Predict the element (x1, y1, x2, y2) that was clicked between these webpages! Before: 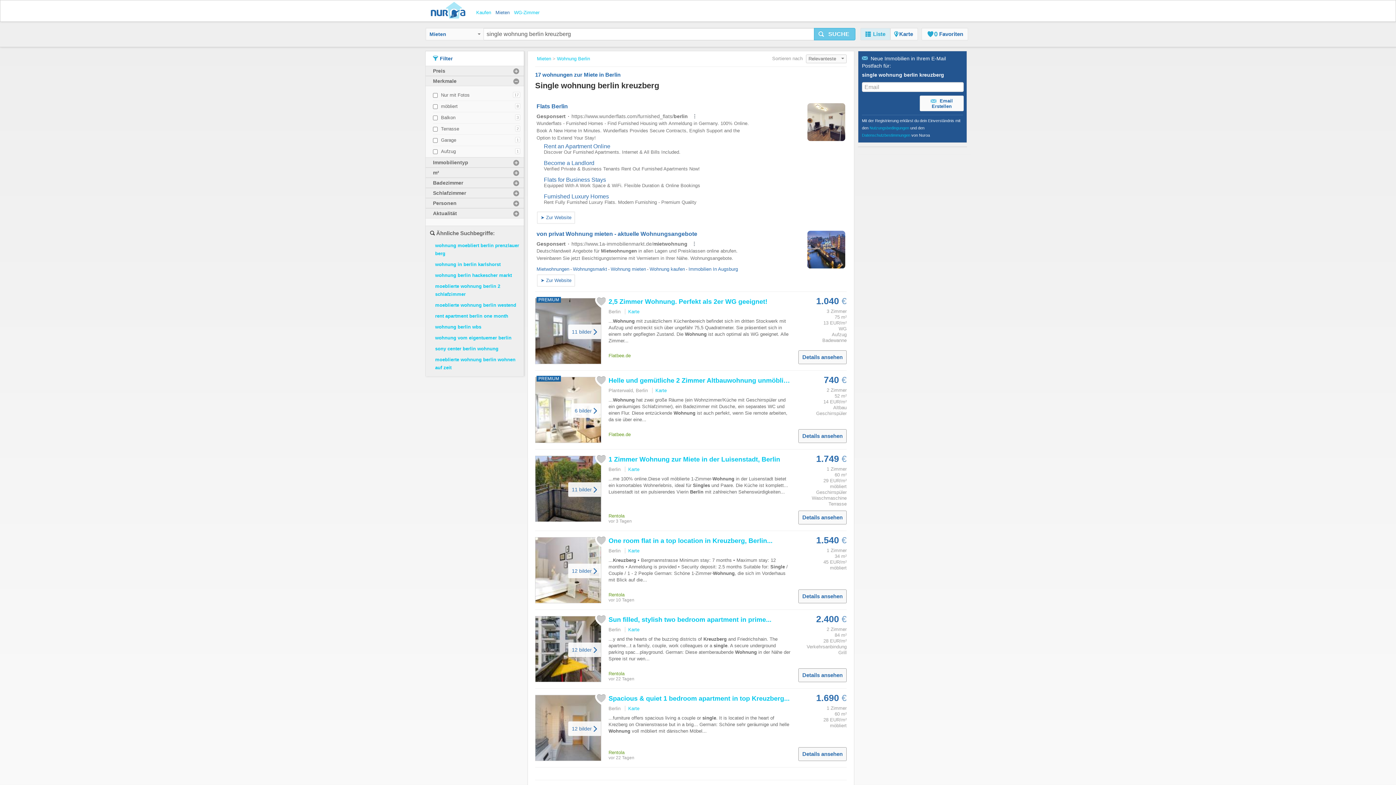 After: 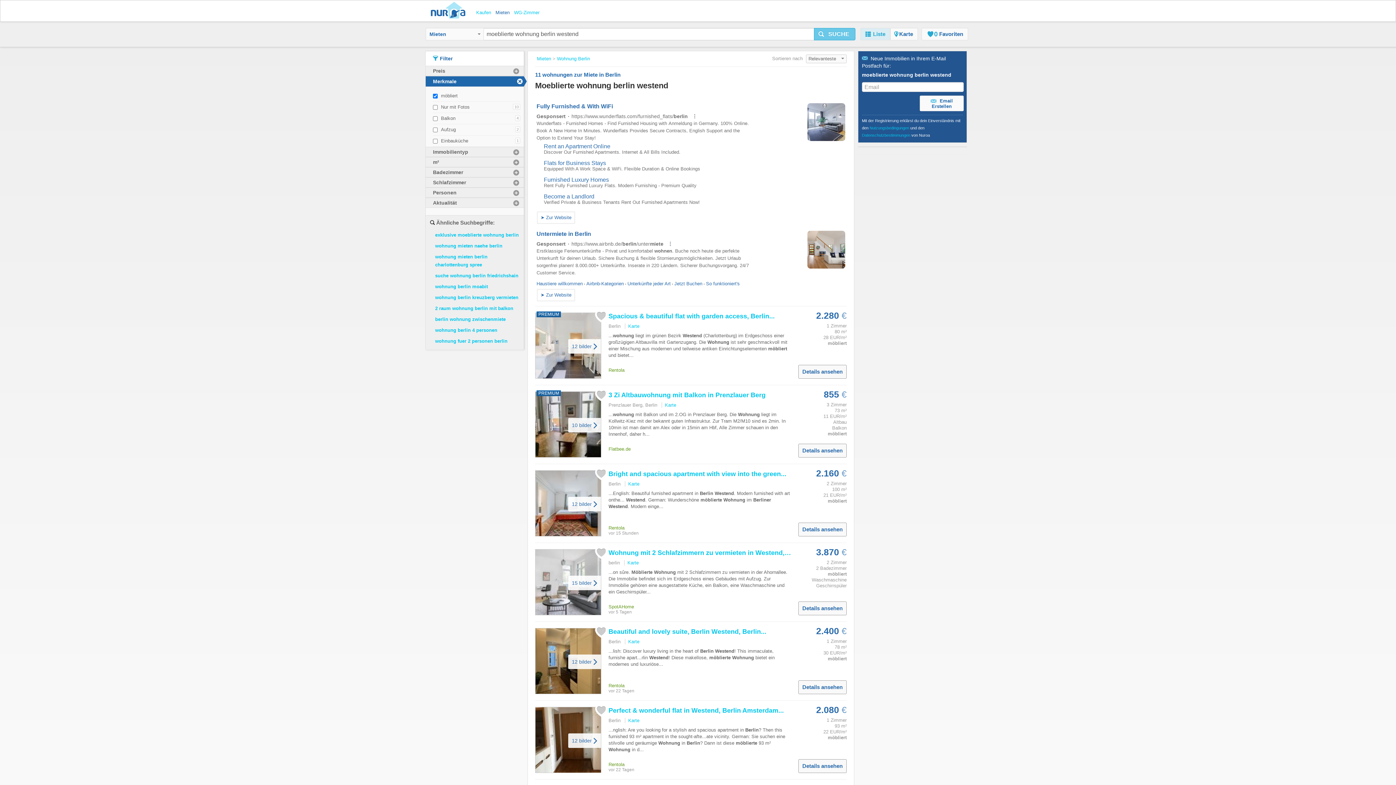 Action: label: moeblierte wohnung berlin westend bbox: (435, 302, 516, 308)